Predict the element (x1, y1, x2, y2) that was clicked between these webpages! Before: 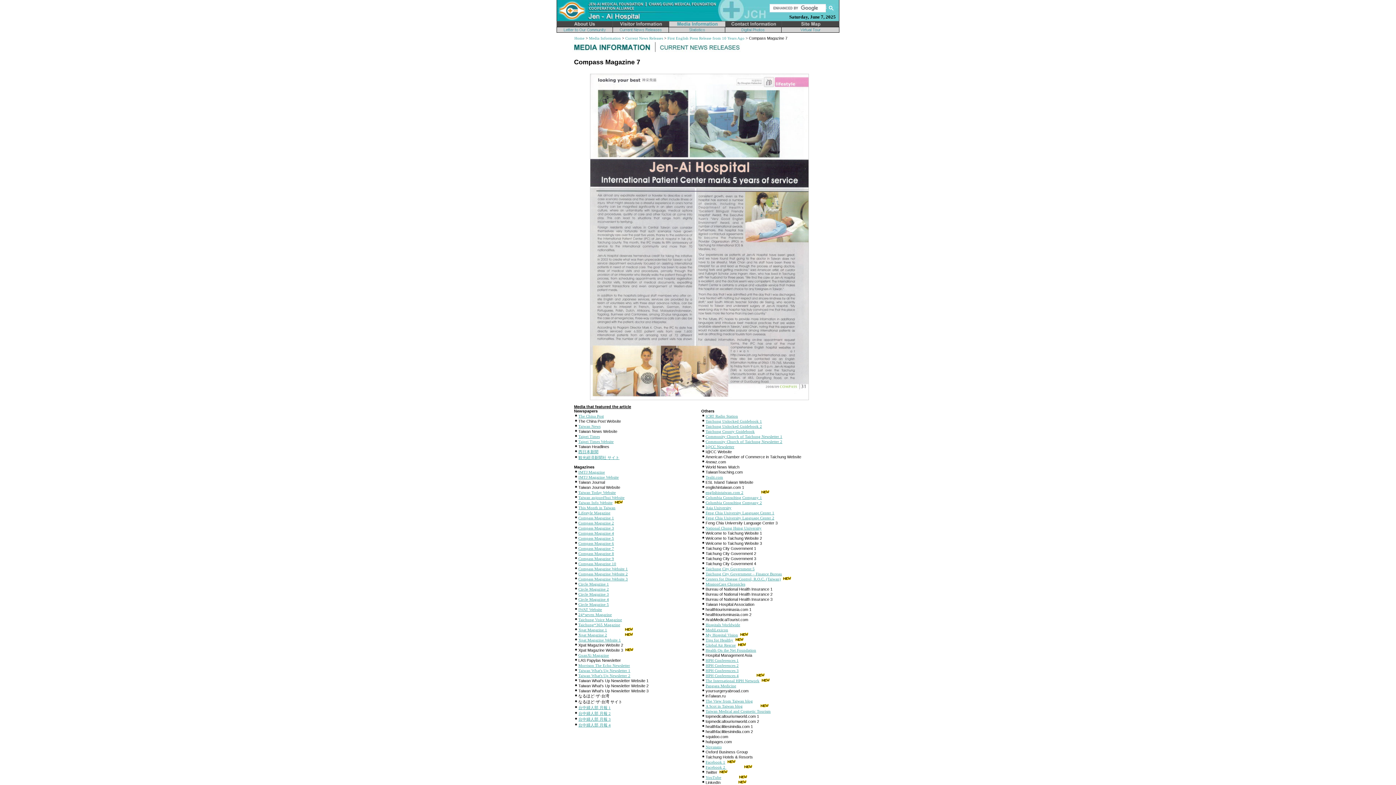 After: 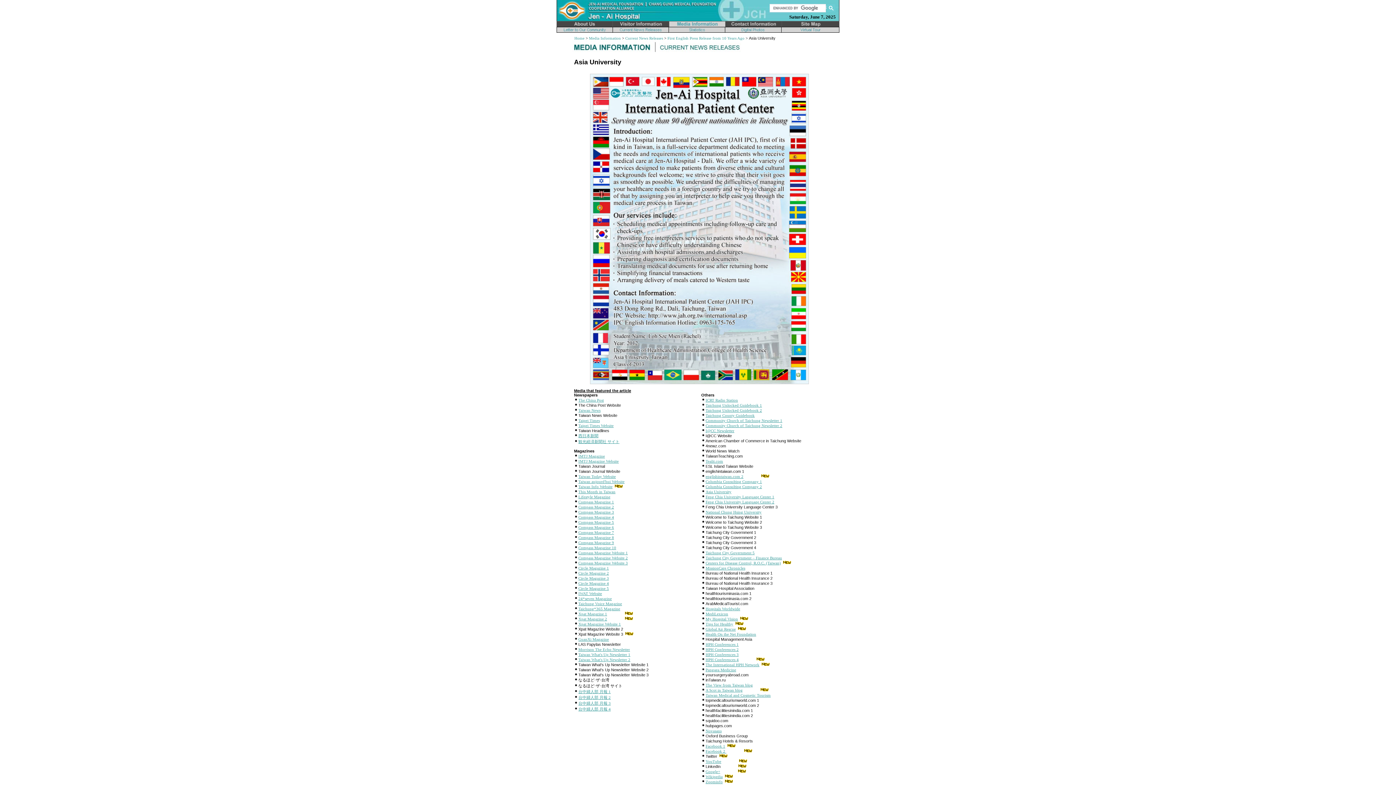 Action: label: Asia University bbox: (705, 505, 731, 510)